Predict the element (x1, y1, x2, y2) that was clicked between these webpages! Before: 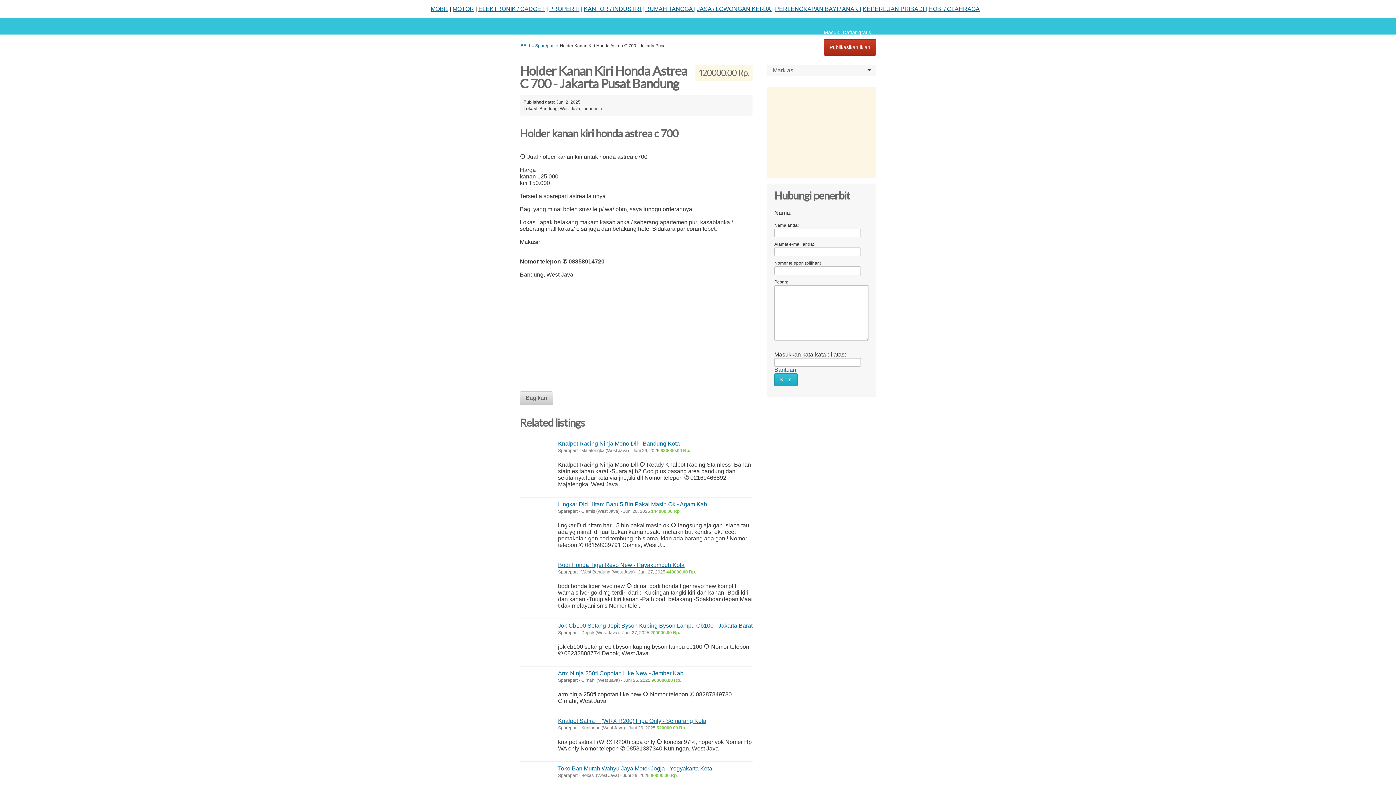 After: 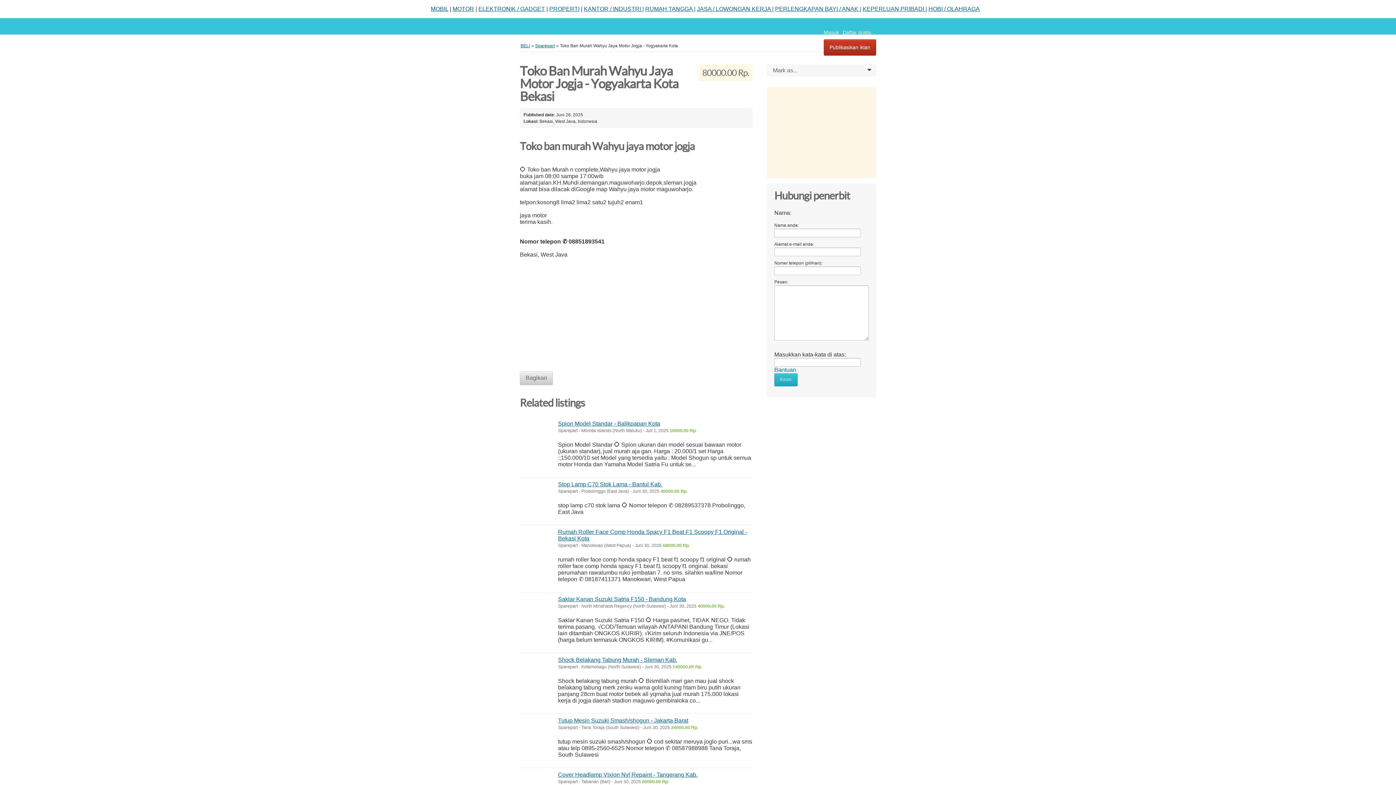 Action: bbox: (558, 765, 712, 772) label: Toko Ban Murah Wahyu Jaya Motor Jogja - Yogyakarta Kota